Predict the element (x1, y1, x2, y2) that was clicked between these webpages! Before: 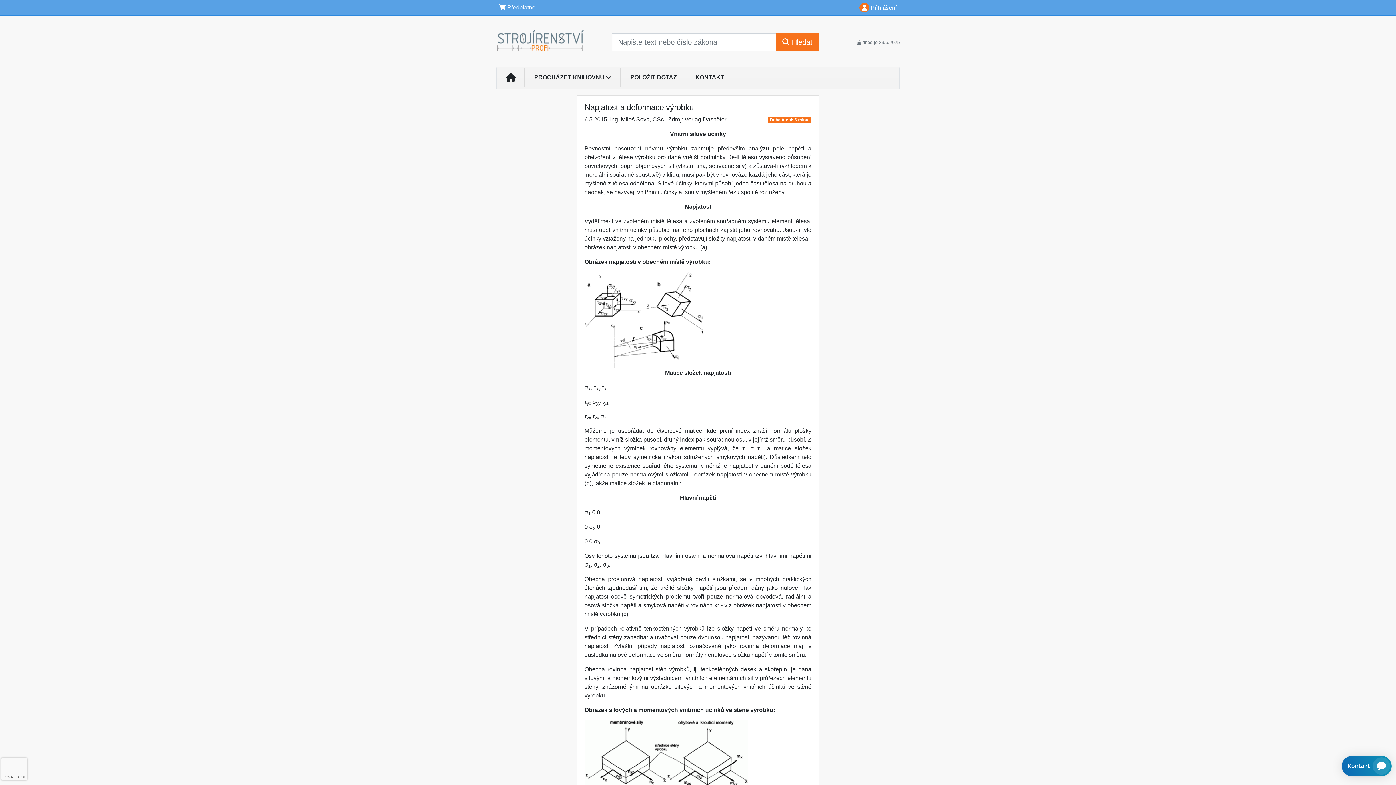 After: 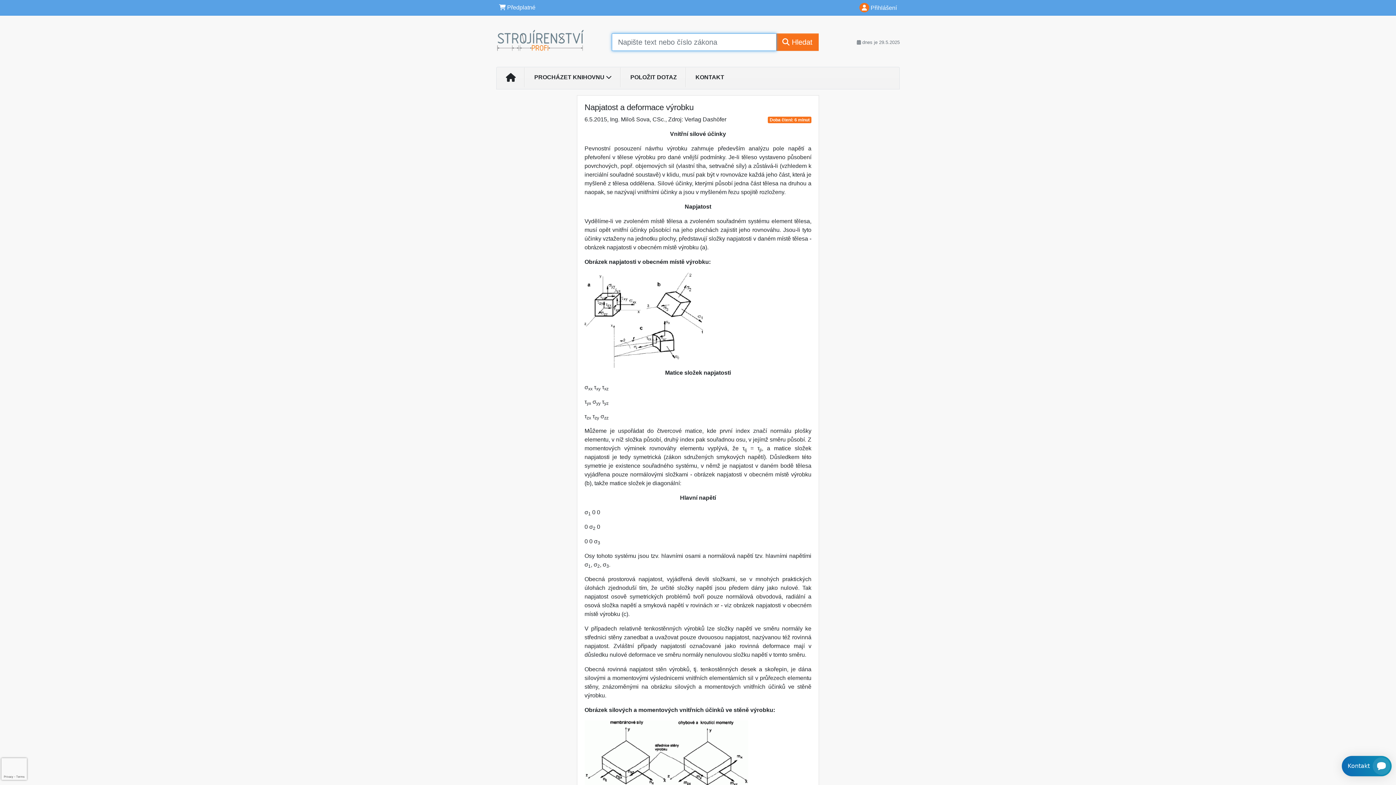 Action: label:  Hledat bbox: (776, 33, 818, 50)